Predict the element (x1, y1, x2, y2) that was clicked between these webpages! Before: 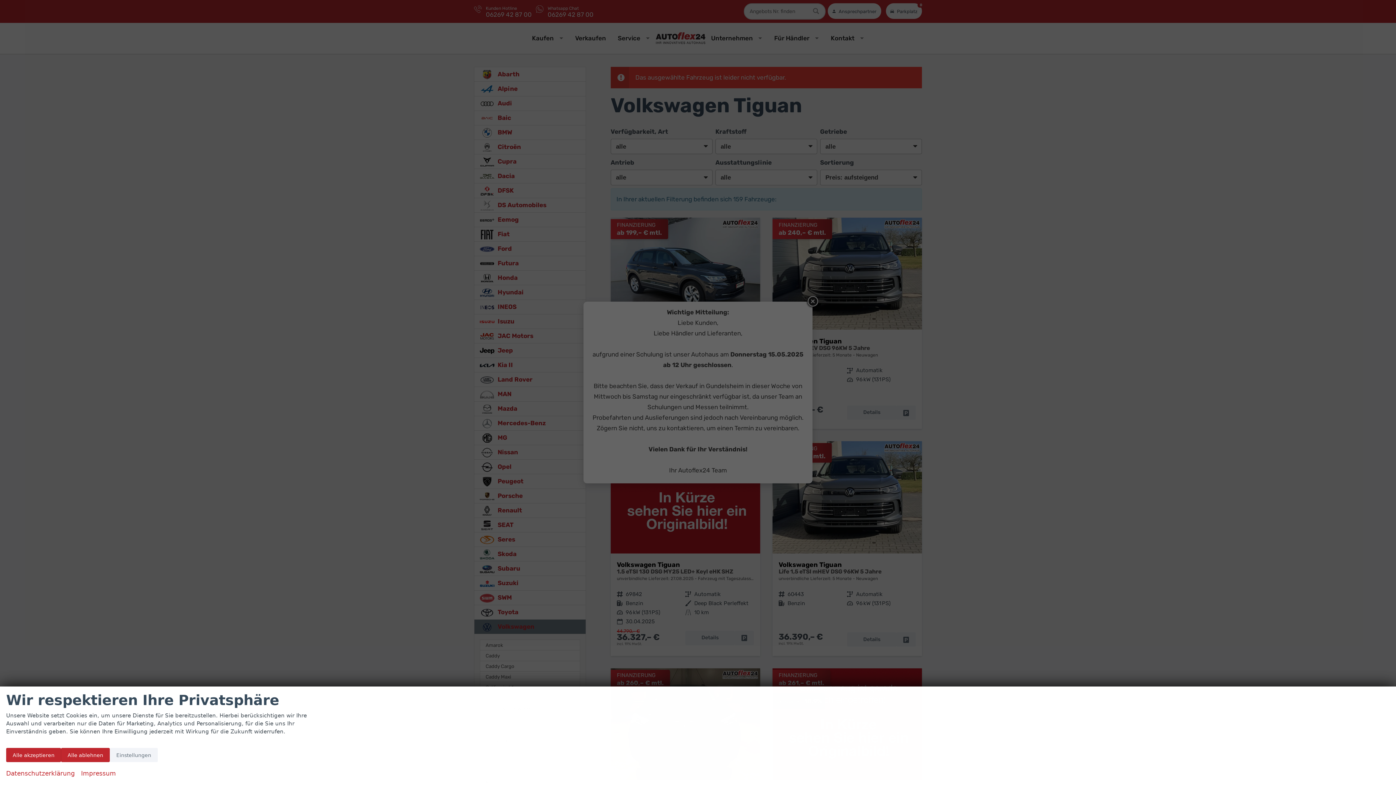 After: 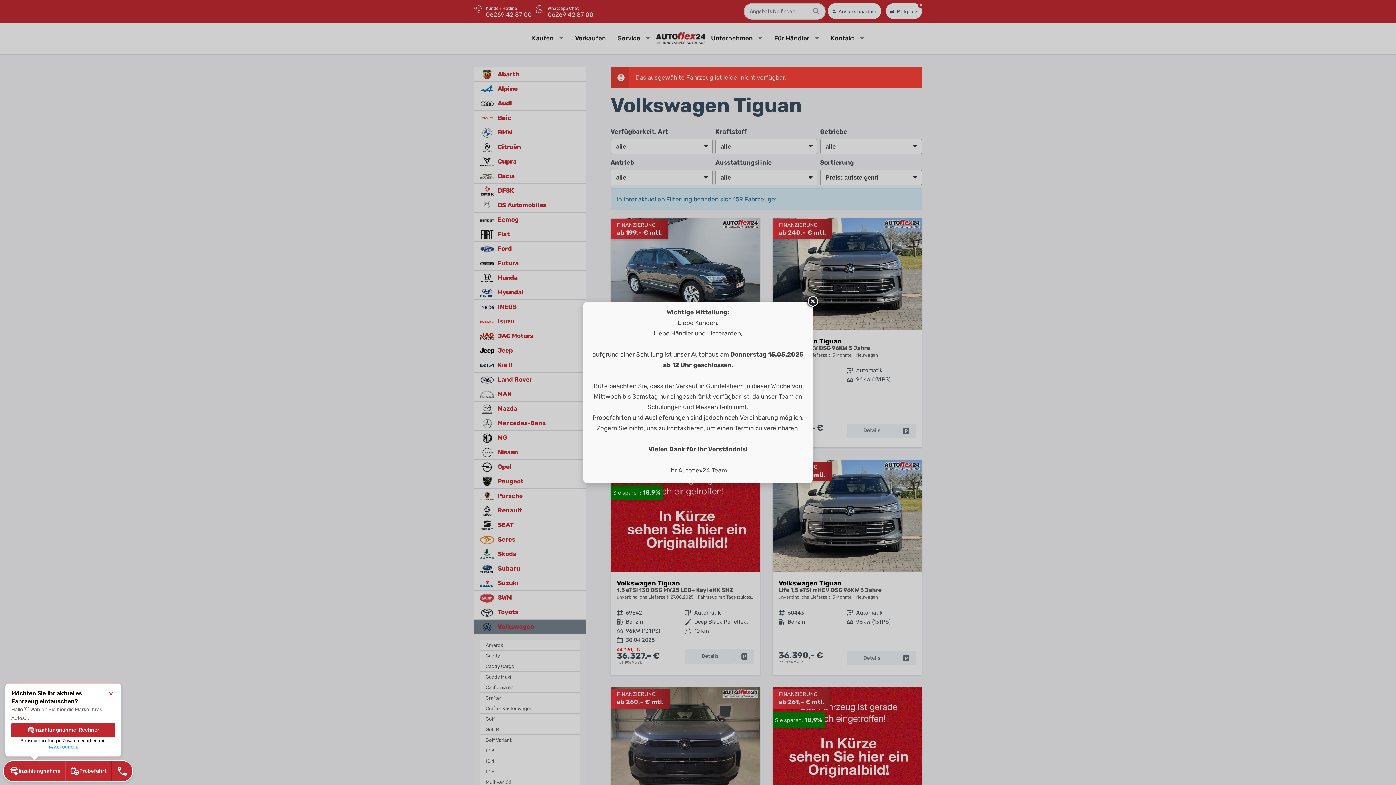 Action: bbox: (6, 748, 61, 762) label: Alle akzeptieren